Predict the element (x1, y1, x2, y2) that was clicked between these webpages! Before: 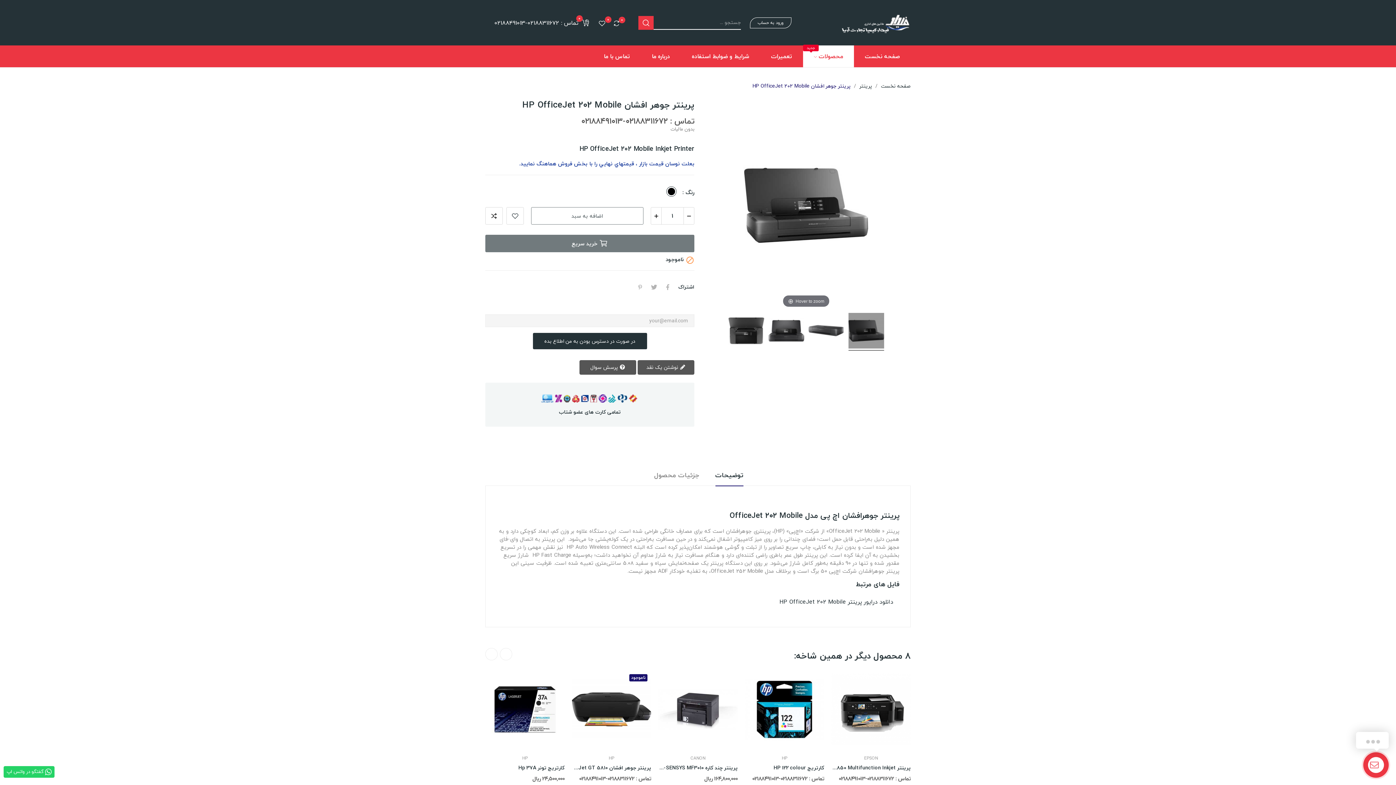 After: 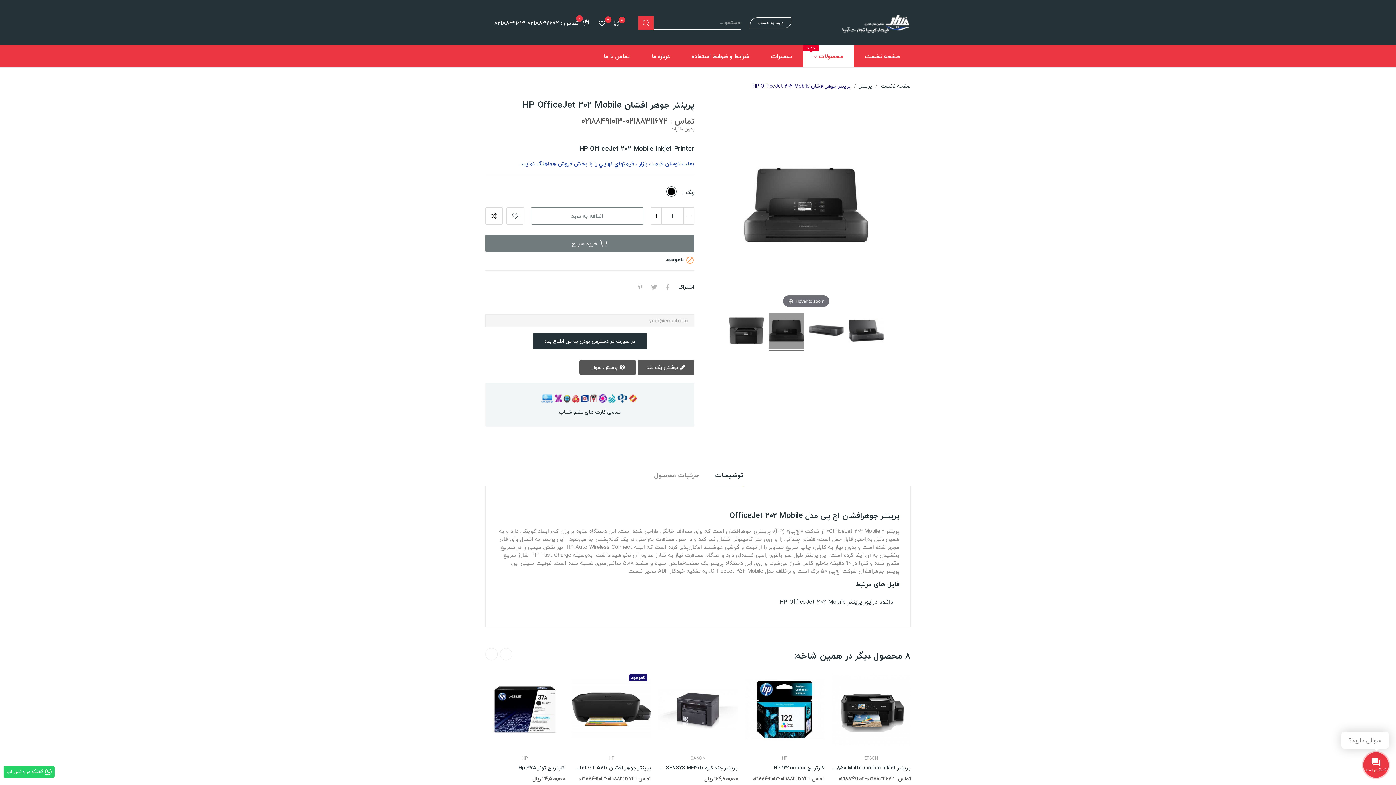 Action: bbox: (768, 313, 804, 350)